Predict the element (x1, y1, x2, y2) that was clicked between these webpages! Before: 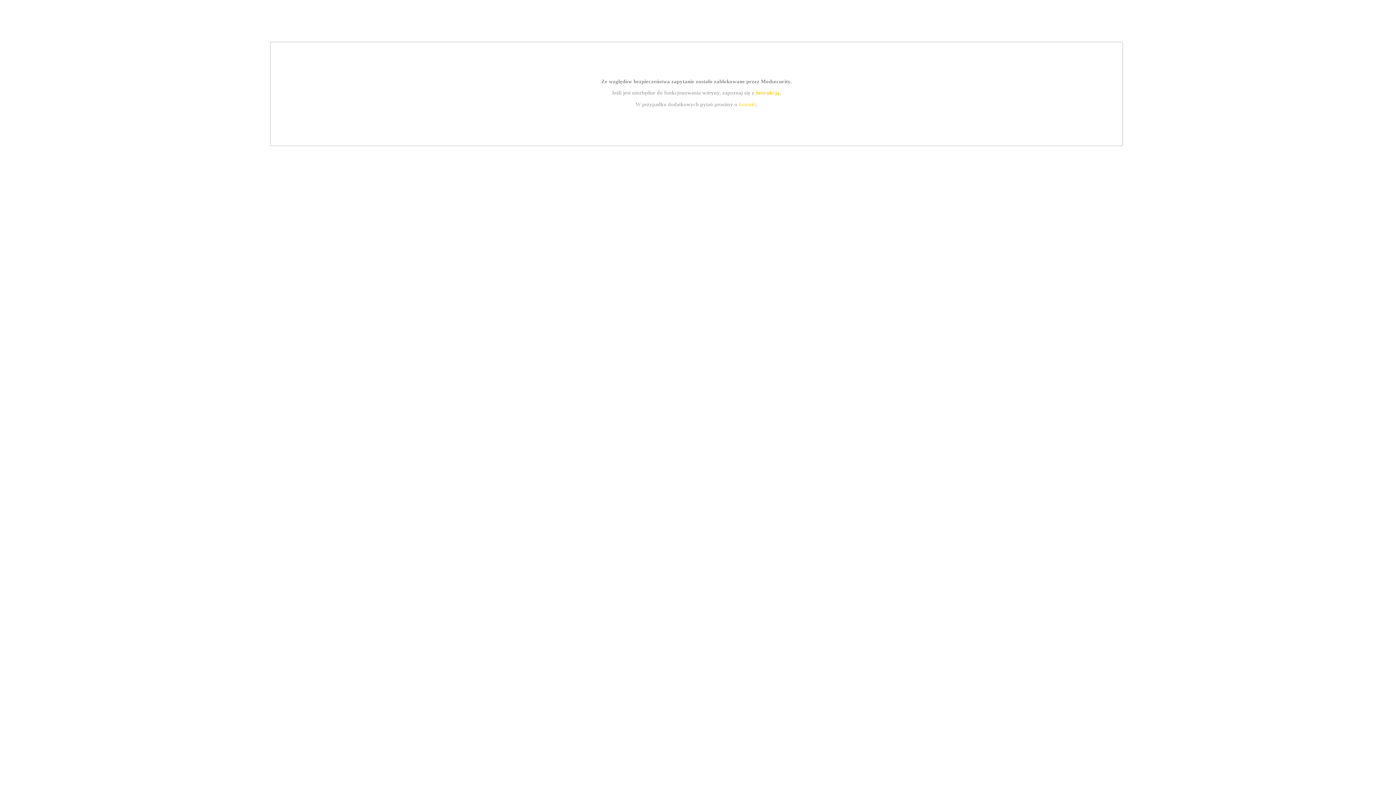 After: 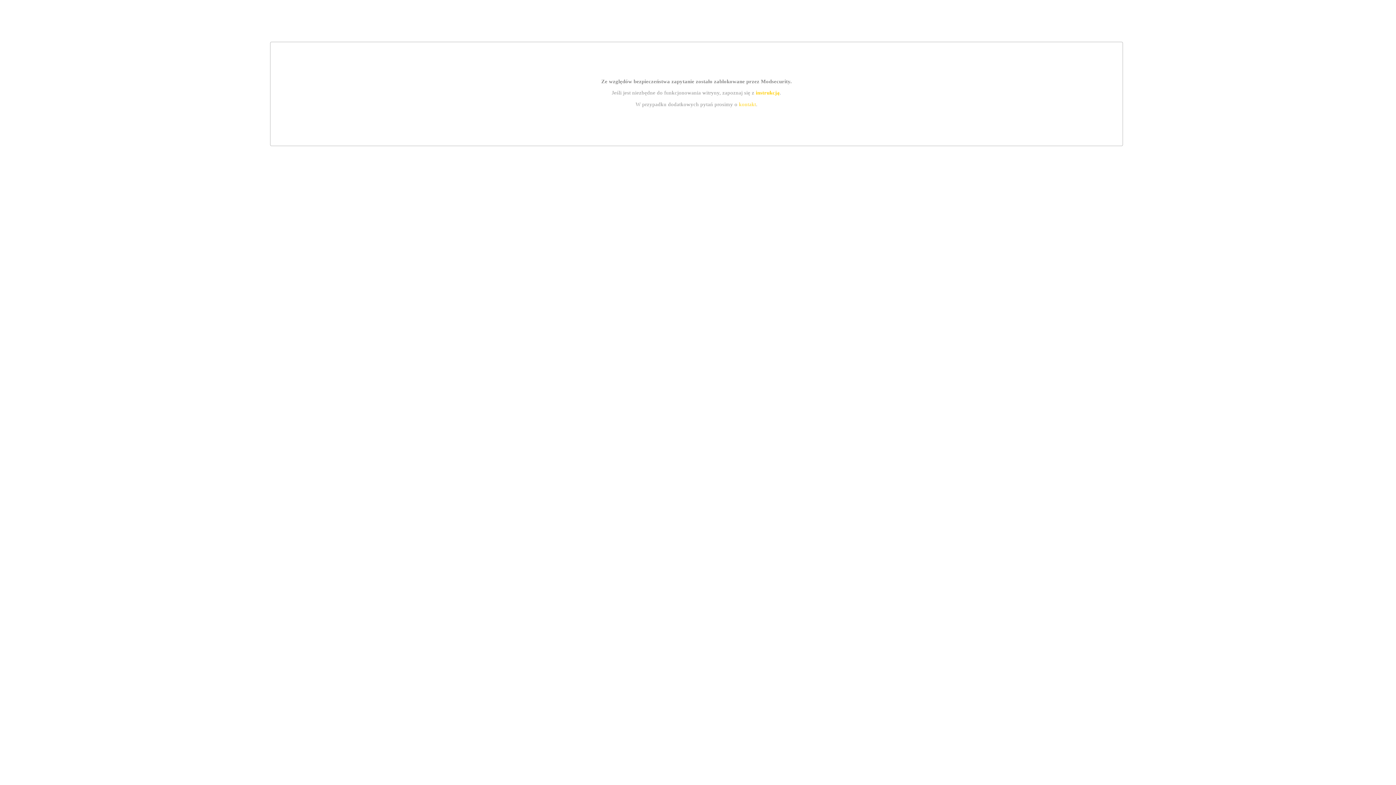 Action: label: instrukcją bbox: (755, 89, 779, 95)